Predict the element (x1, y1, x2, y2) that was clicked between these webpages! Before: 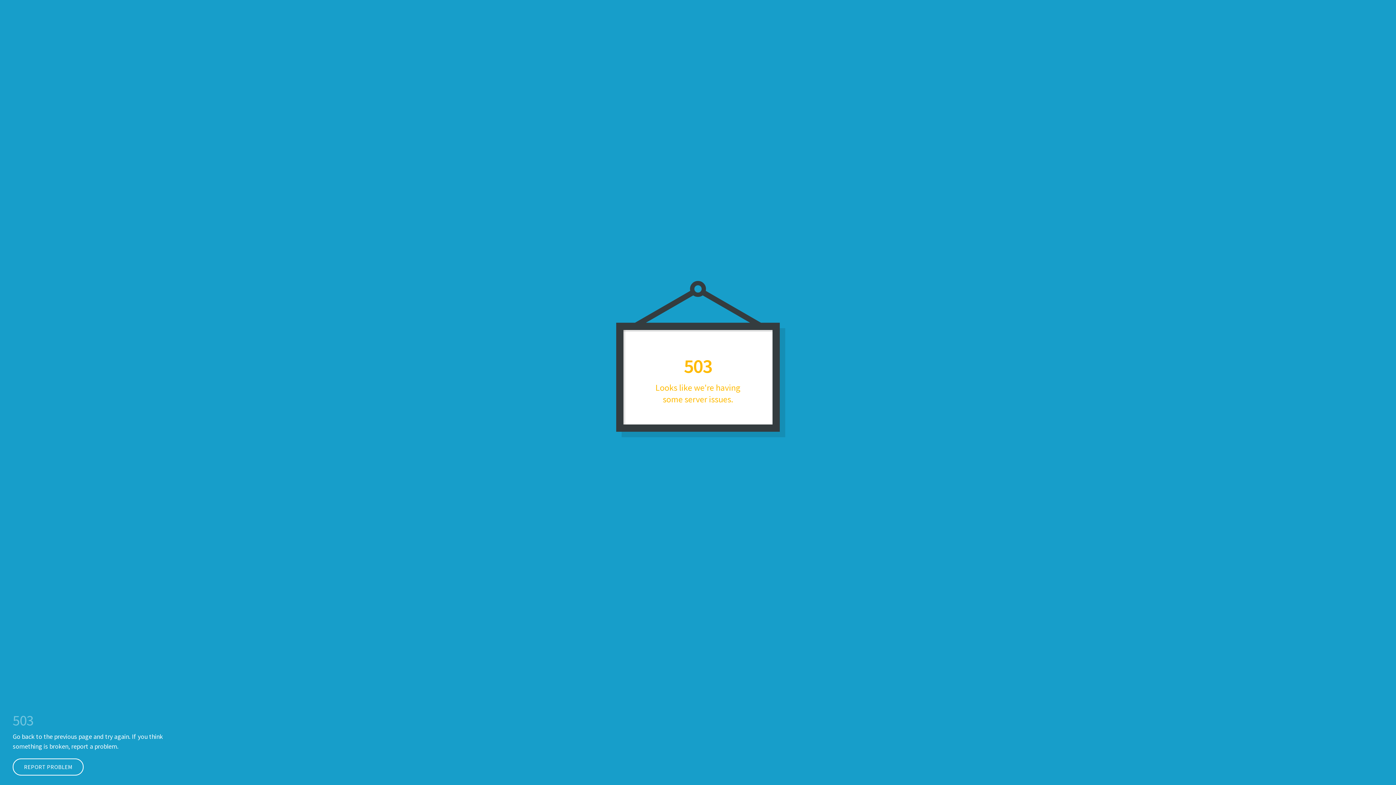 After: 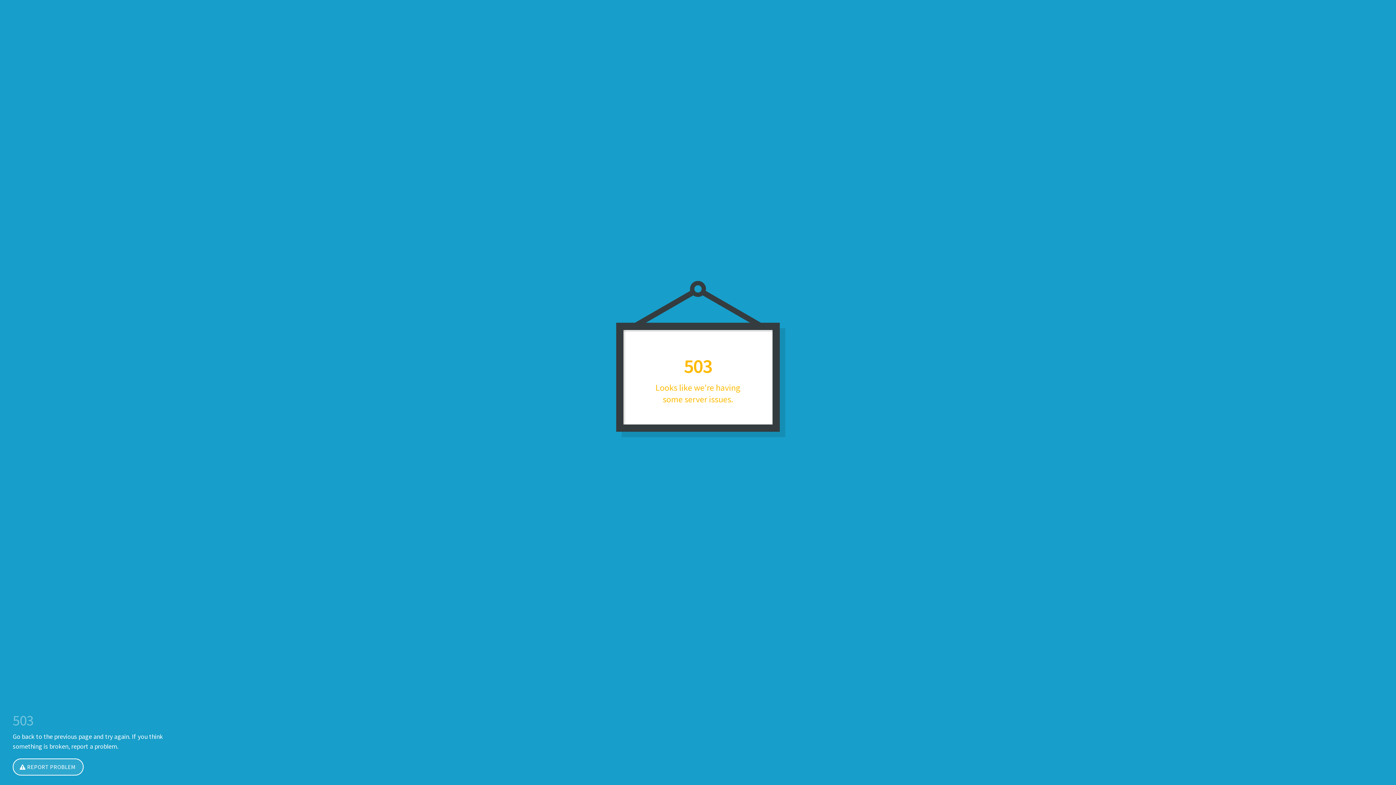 Action: label: REPORT PROBLEM bbox: (12, 758, 83, 776)